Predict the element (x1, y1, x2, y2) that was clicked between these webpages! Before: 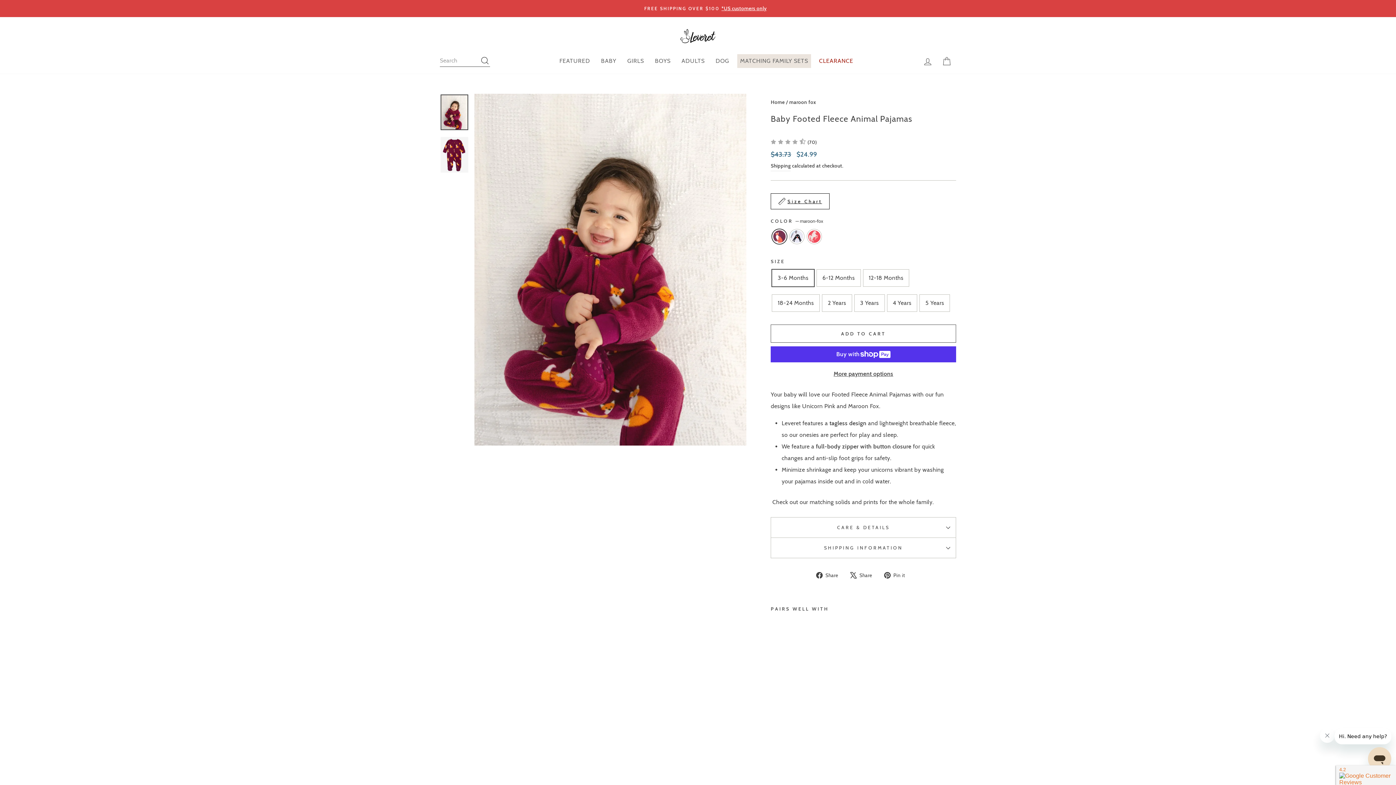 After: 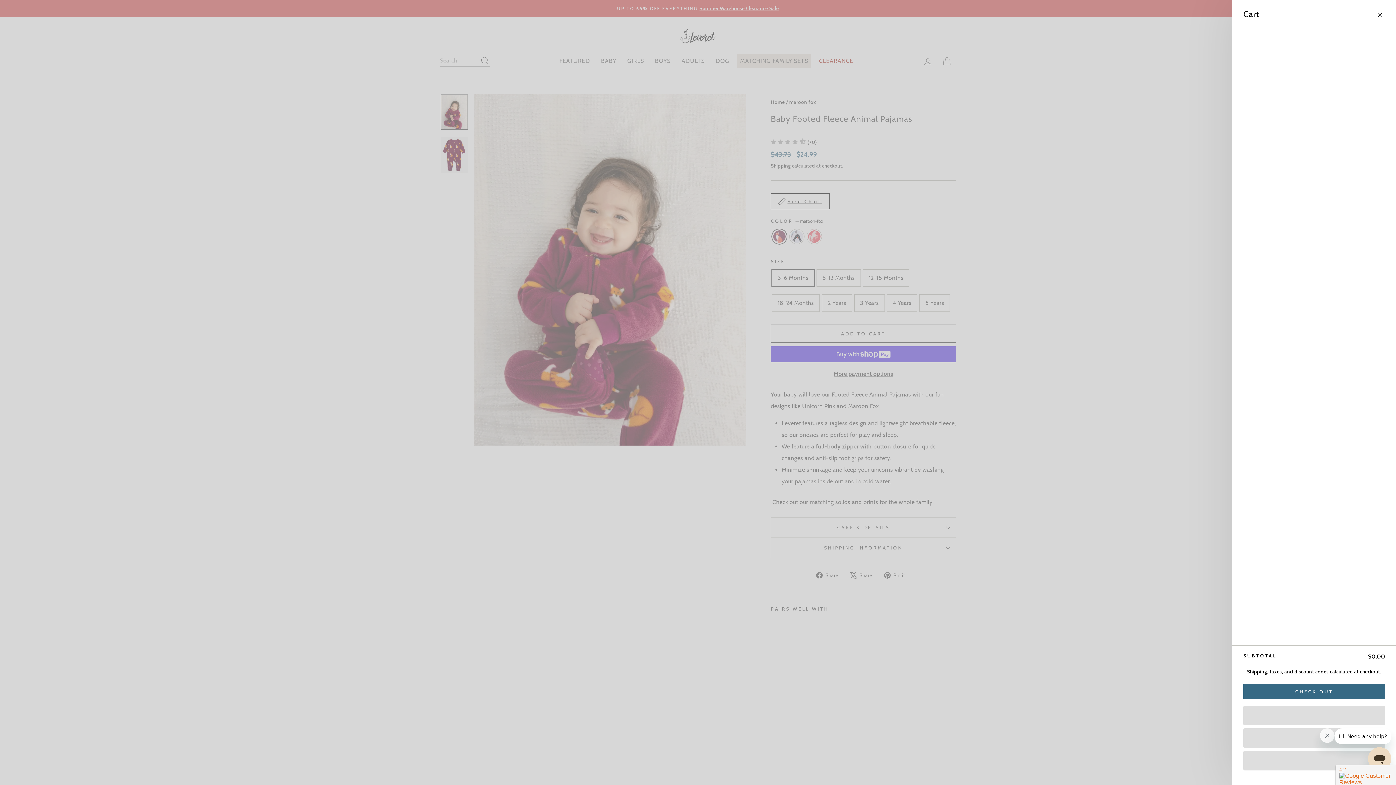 Action: bbox: (937, 52, 956, 69) label: Cart